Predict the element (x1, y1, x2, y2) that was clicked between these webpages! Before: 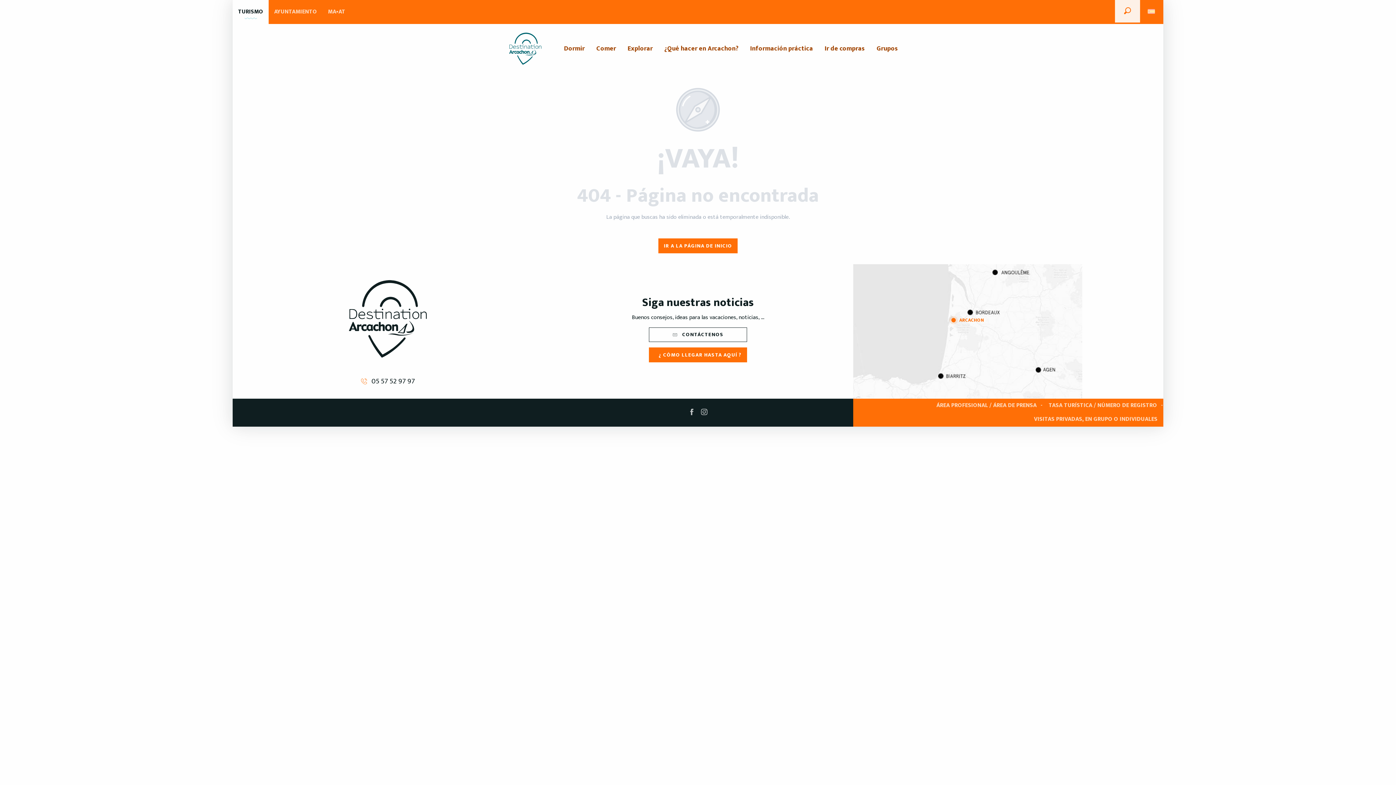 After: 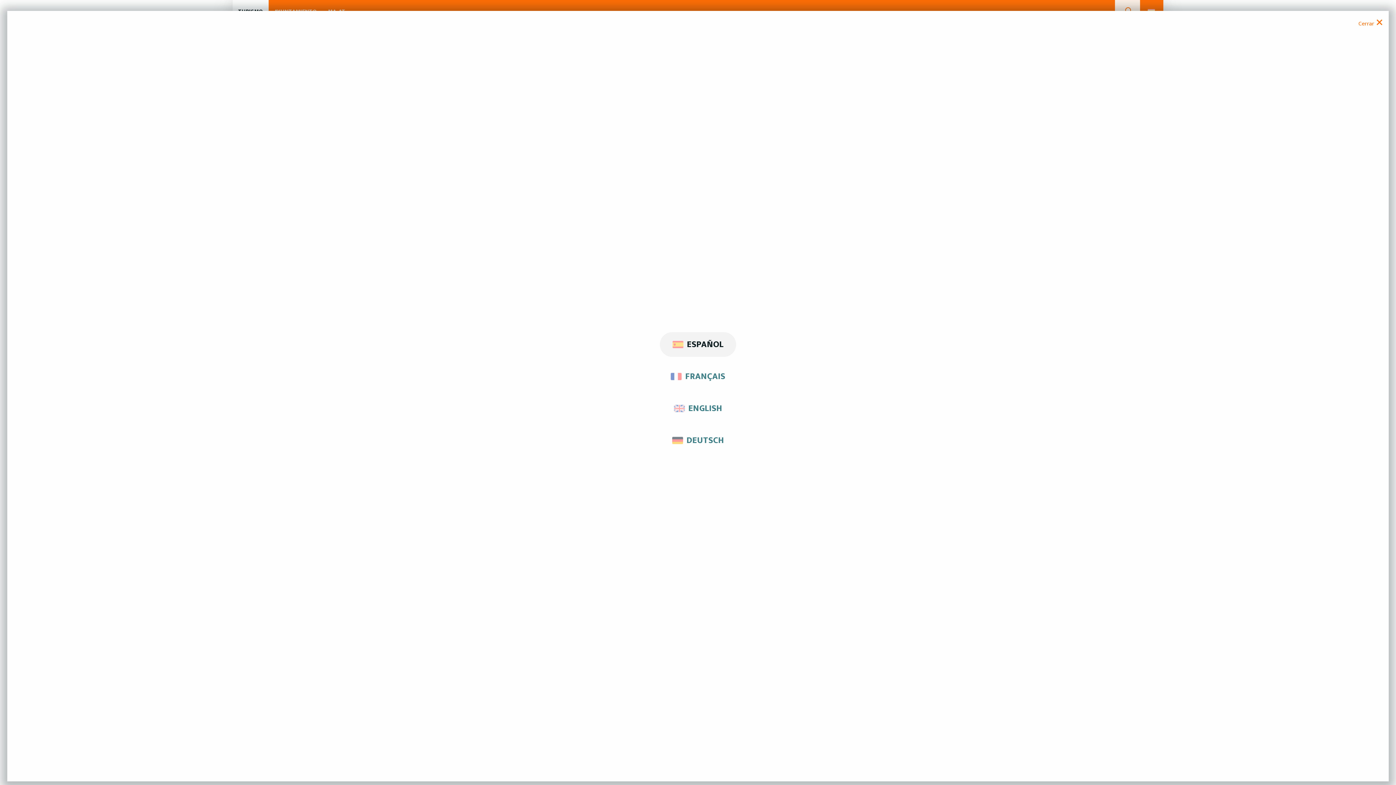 Action: bbox: (1144, 3, 1160, 15) label: Choix de la langue